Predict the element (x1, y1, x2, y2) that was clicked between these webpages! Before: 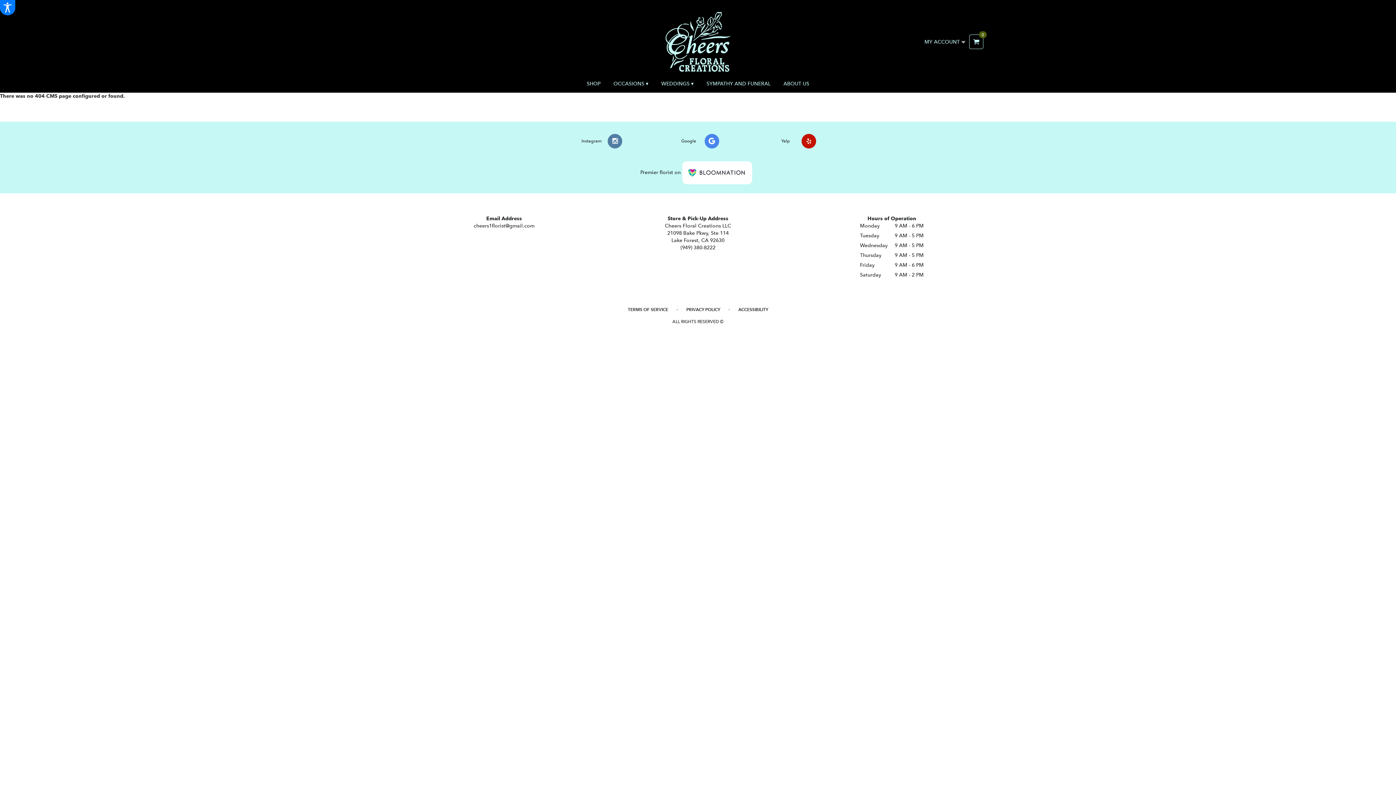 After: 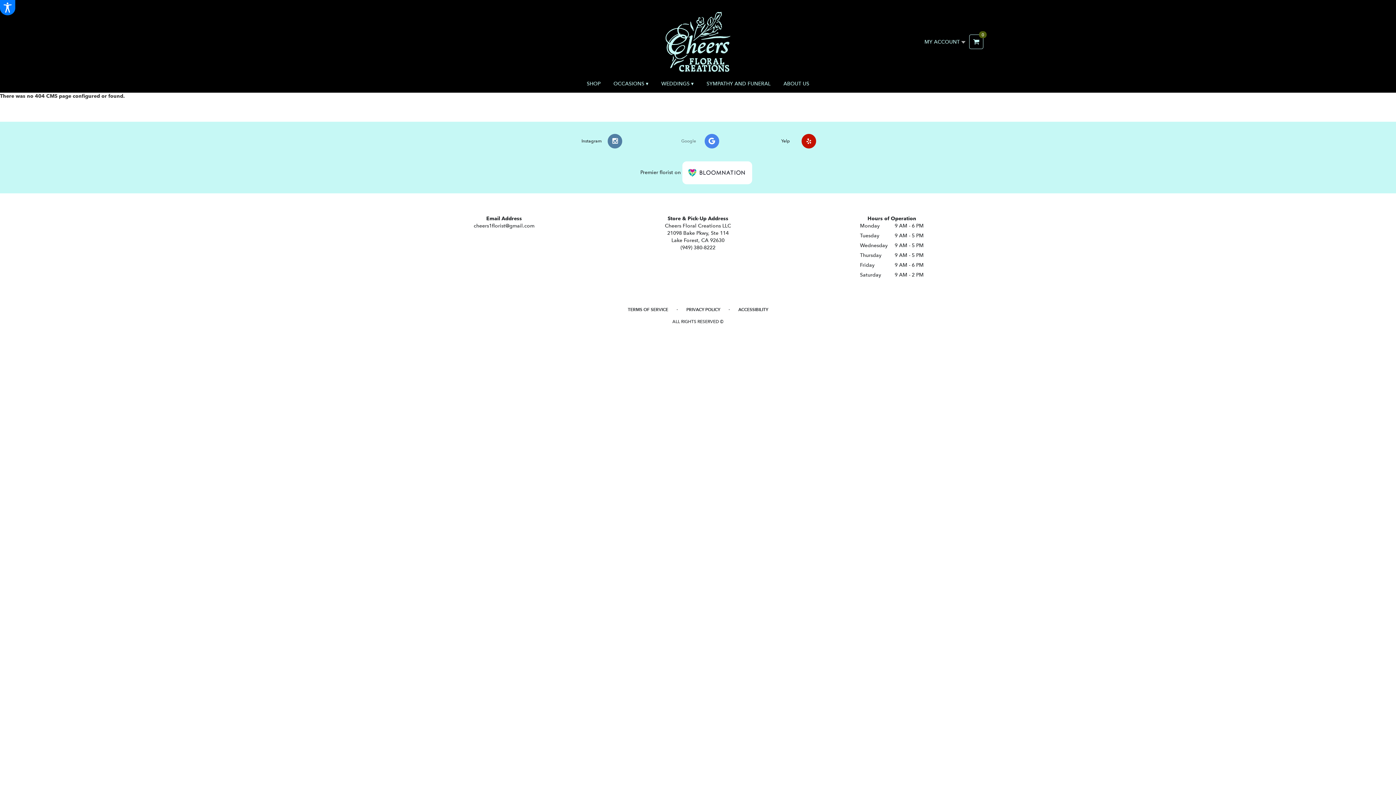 Action: bbox: (649, 134, 746, 148) label: Google 